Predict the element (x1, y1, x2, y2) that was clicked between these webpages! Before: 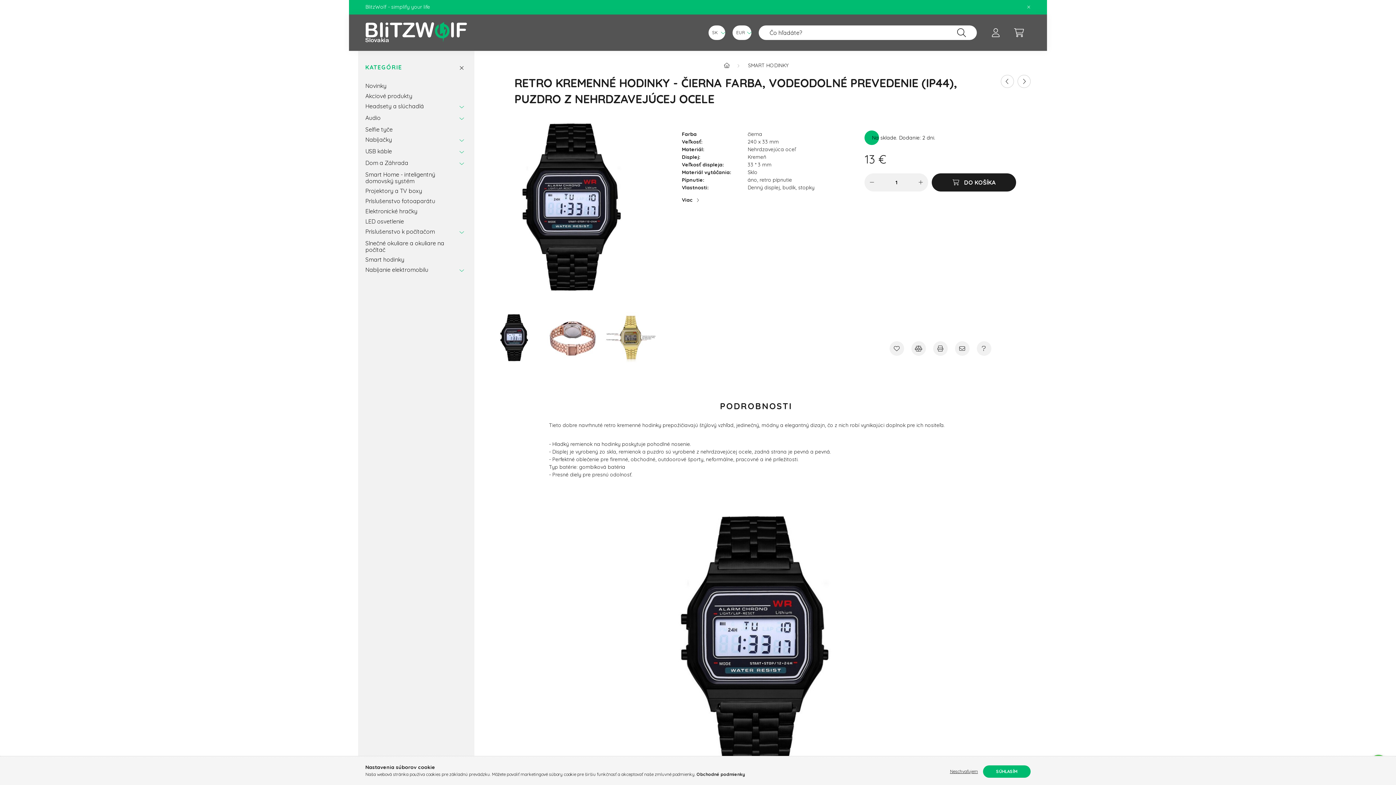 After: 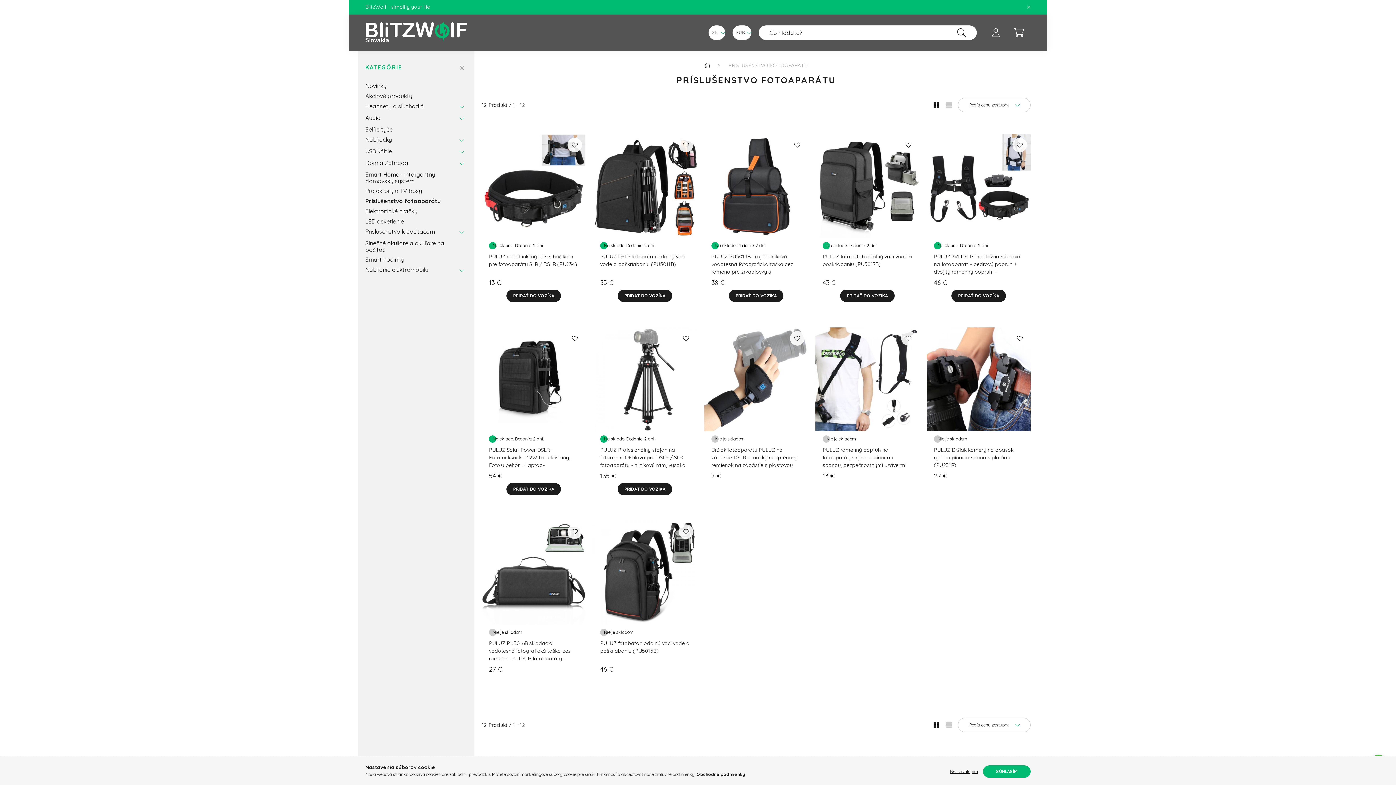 Action: label: Príslušenstvo fotoaparátu bbox: (365, 195, 463, 205)